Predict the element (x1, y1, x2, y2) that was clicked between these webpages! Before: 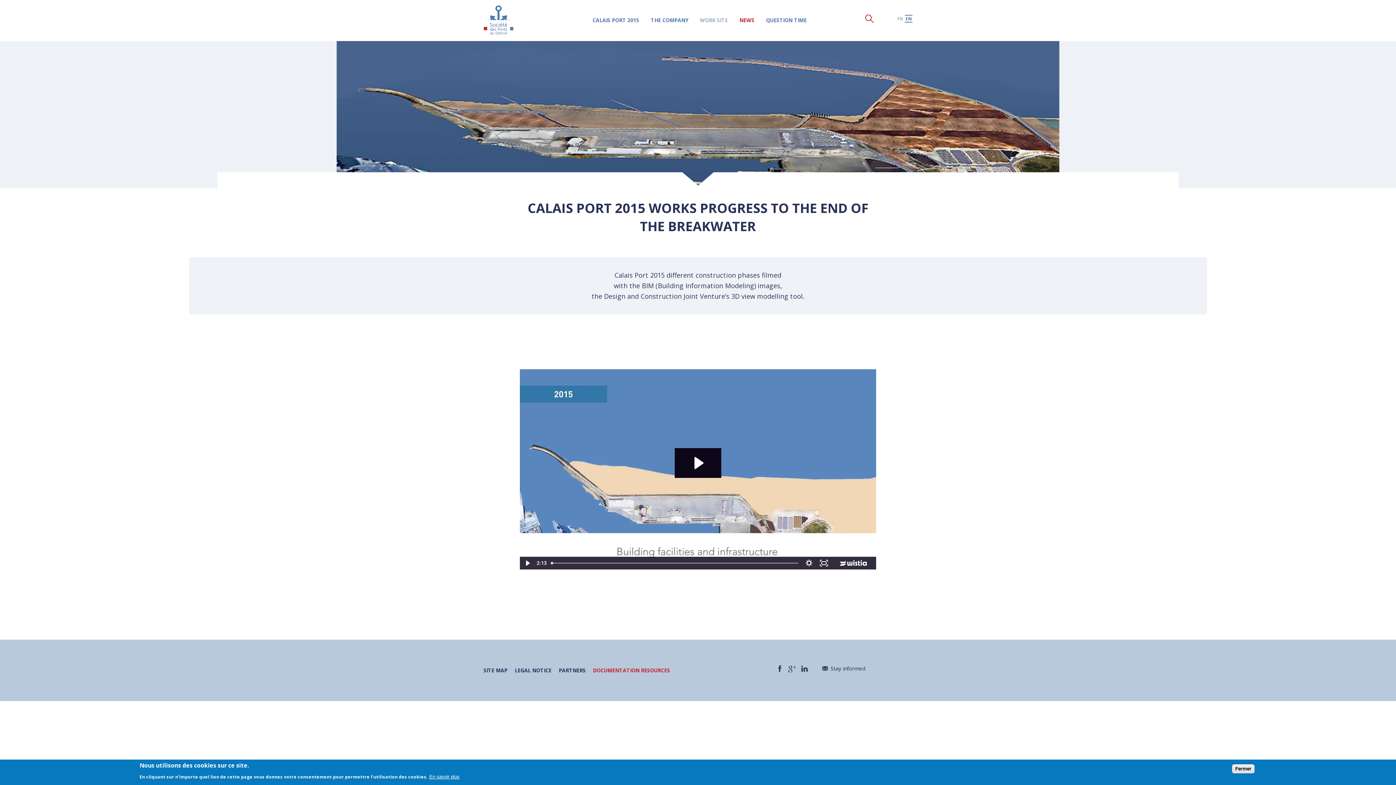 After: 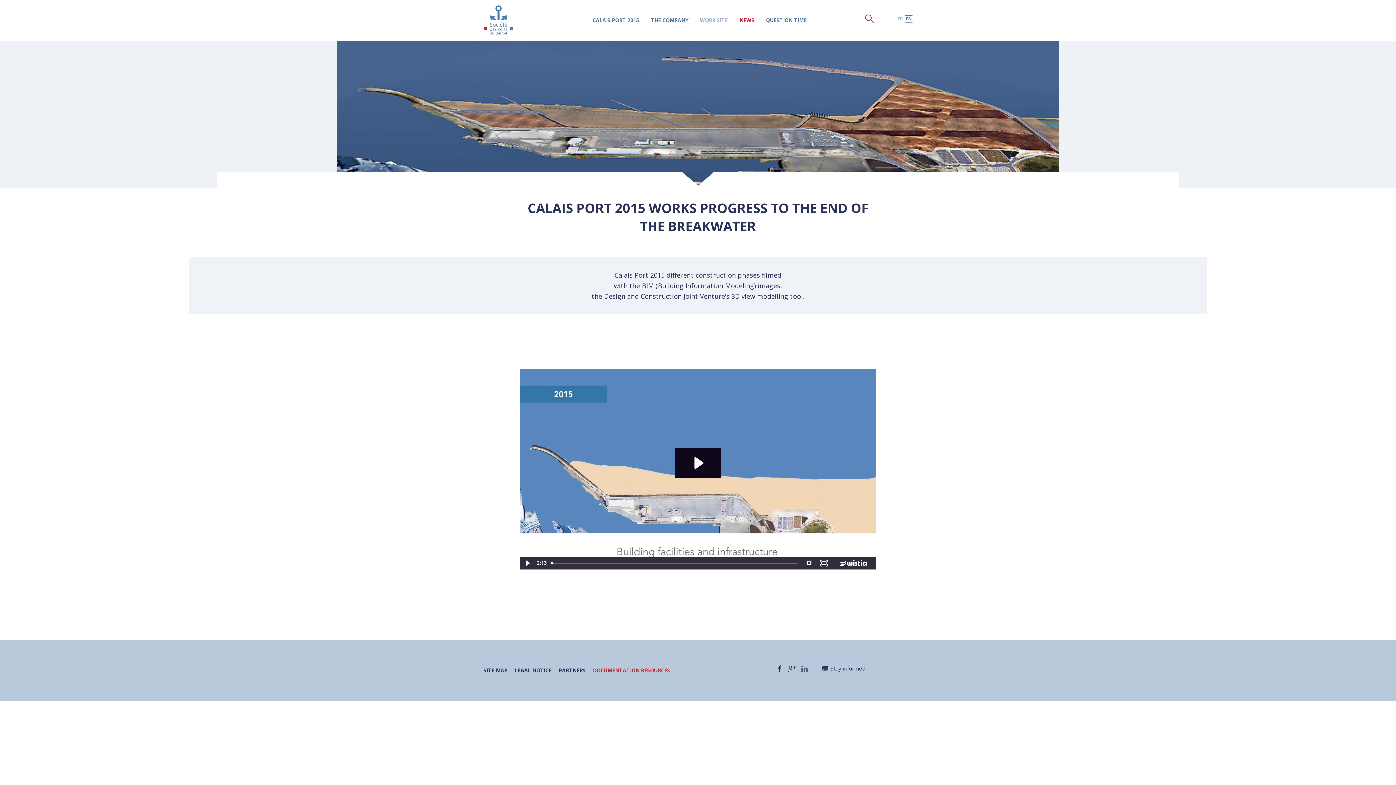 Action: label: LinkedIn bbox: (799, 665, 810, 672)